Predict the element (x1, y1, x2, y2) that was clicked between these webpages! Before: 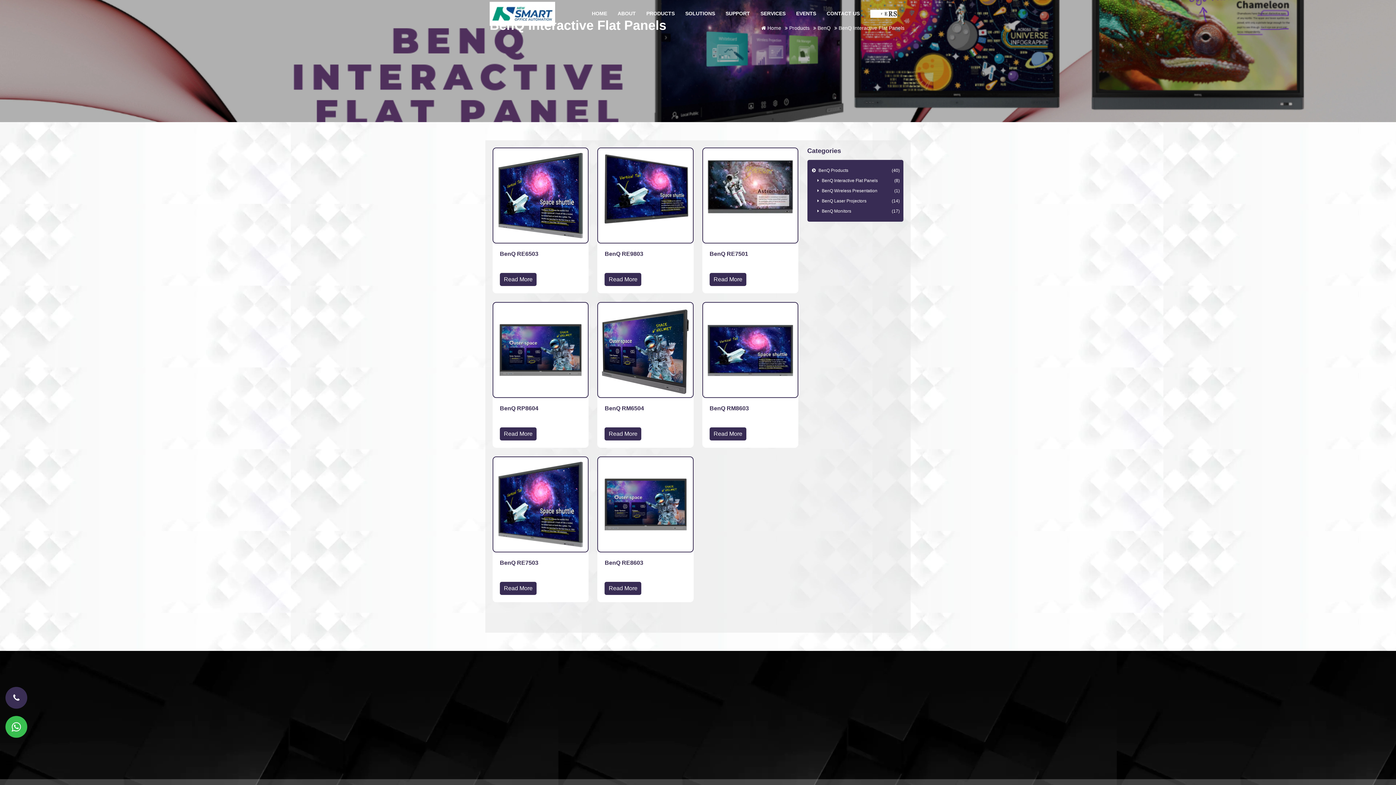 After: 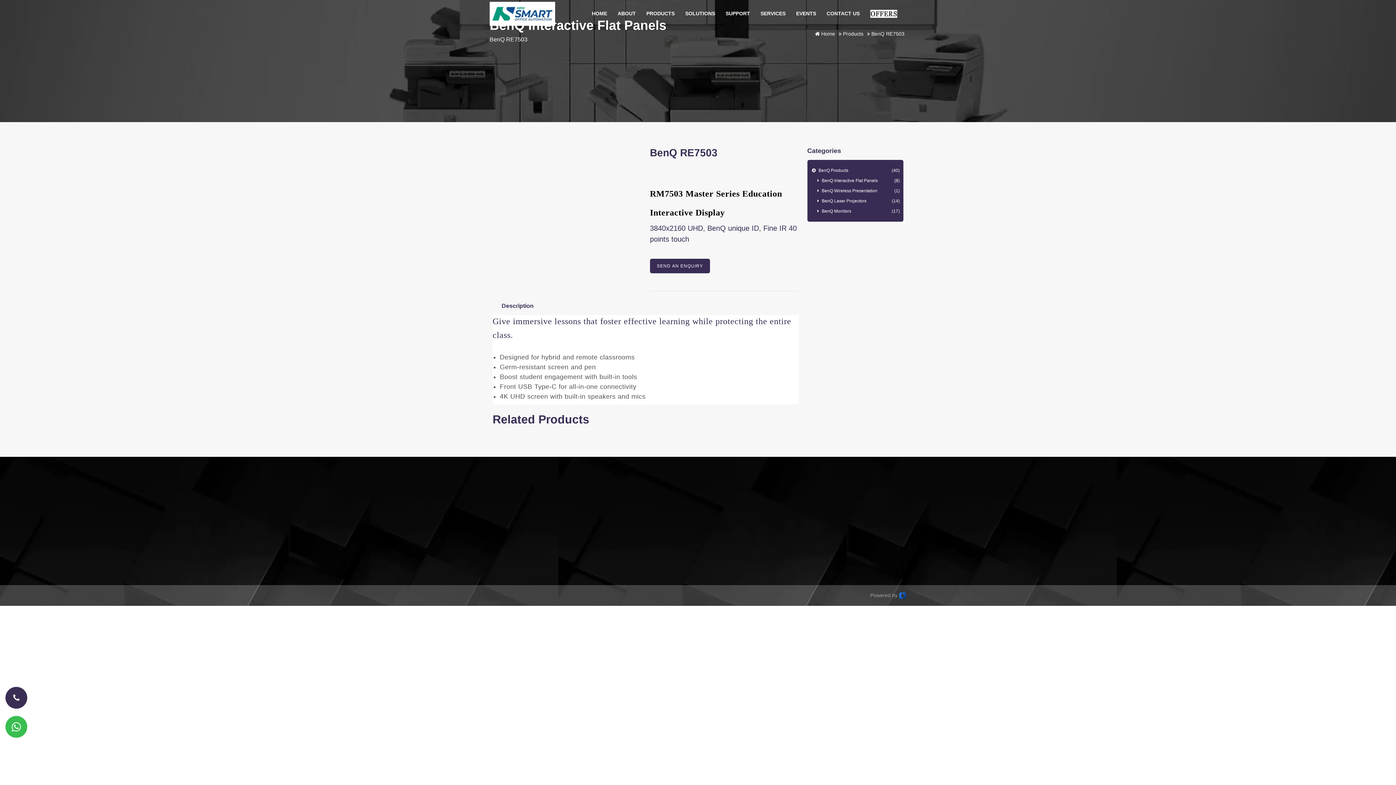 Action: bbox: (500, 560, 581, 566) label: BenQ RE7503